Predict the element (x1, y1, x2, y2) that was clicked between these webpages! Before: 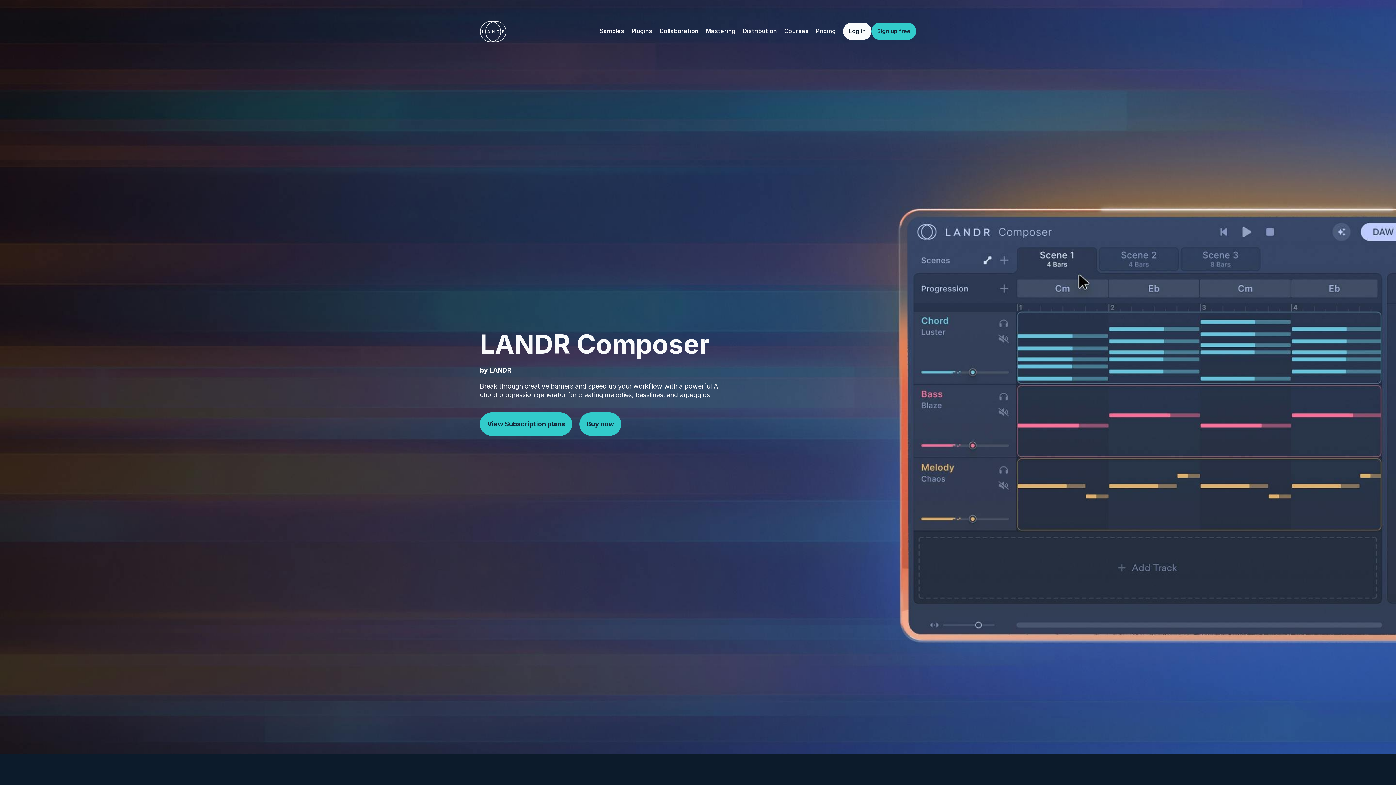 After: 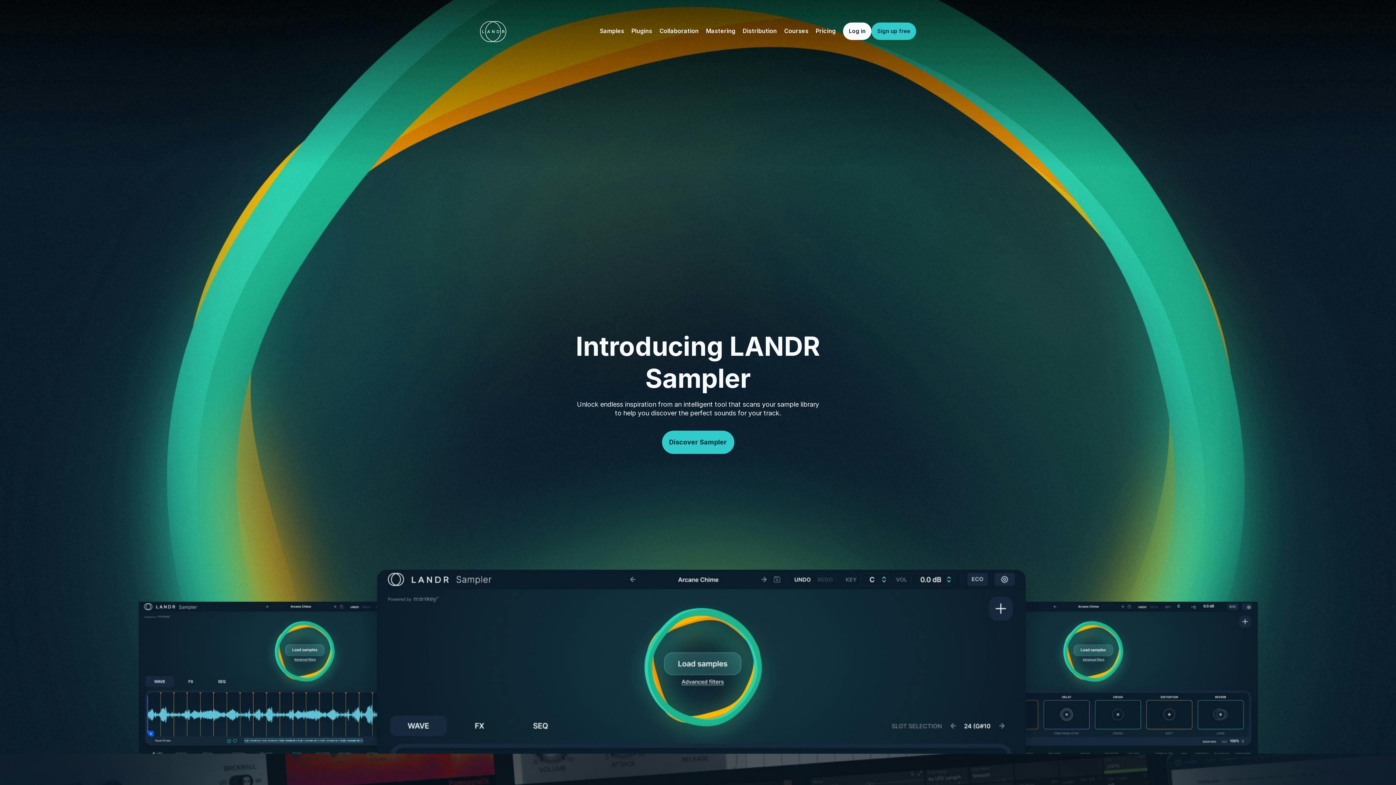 Action: bbox: (480, 20, 507, 42)